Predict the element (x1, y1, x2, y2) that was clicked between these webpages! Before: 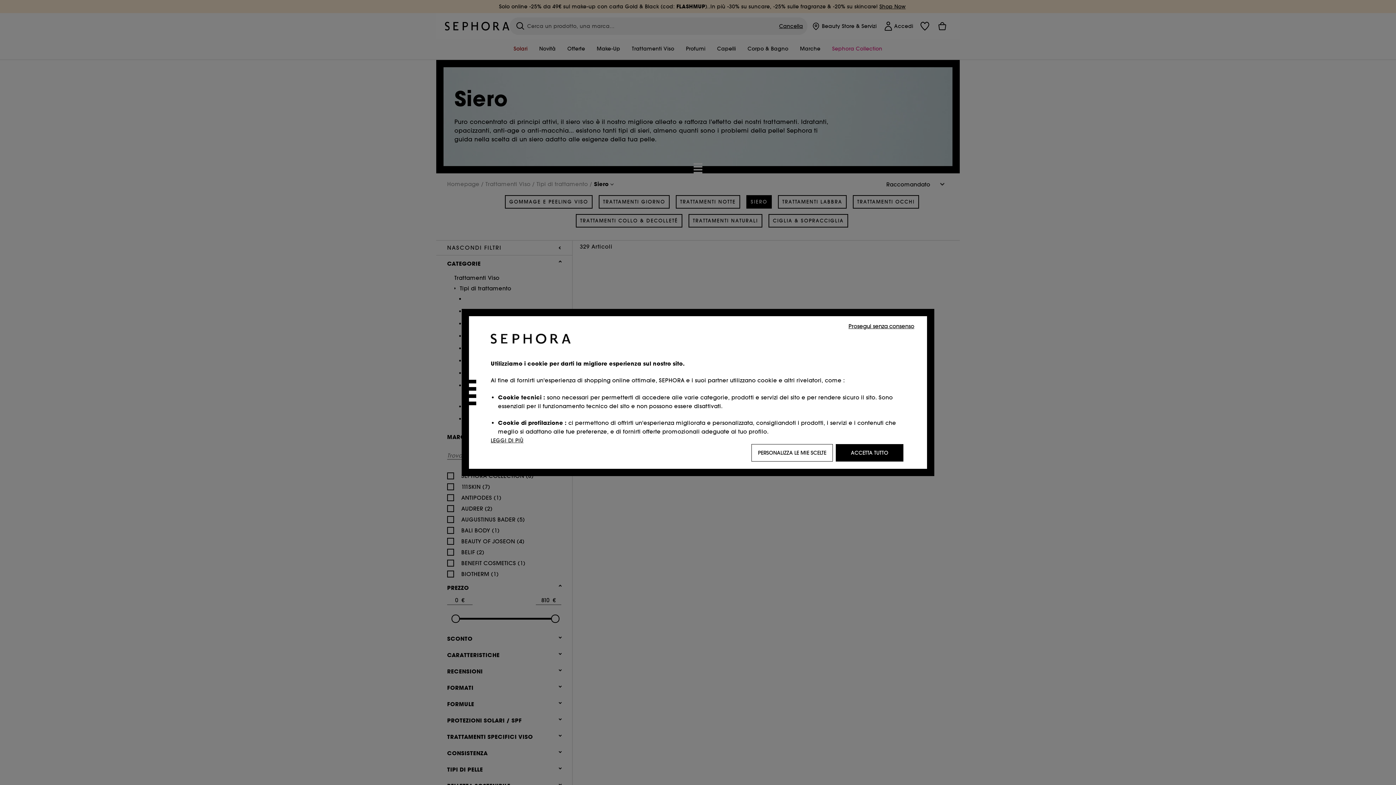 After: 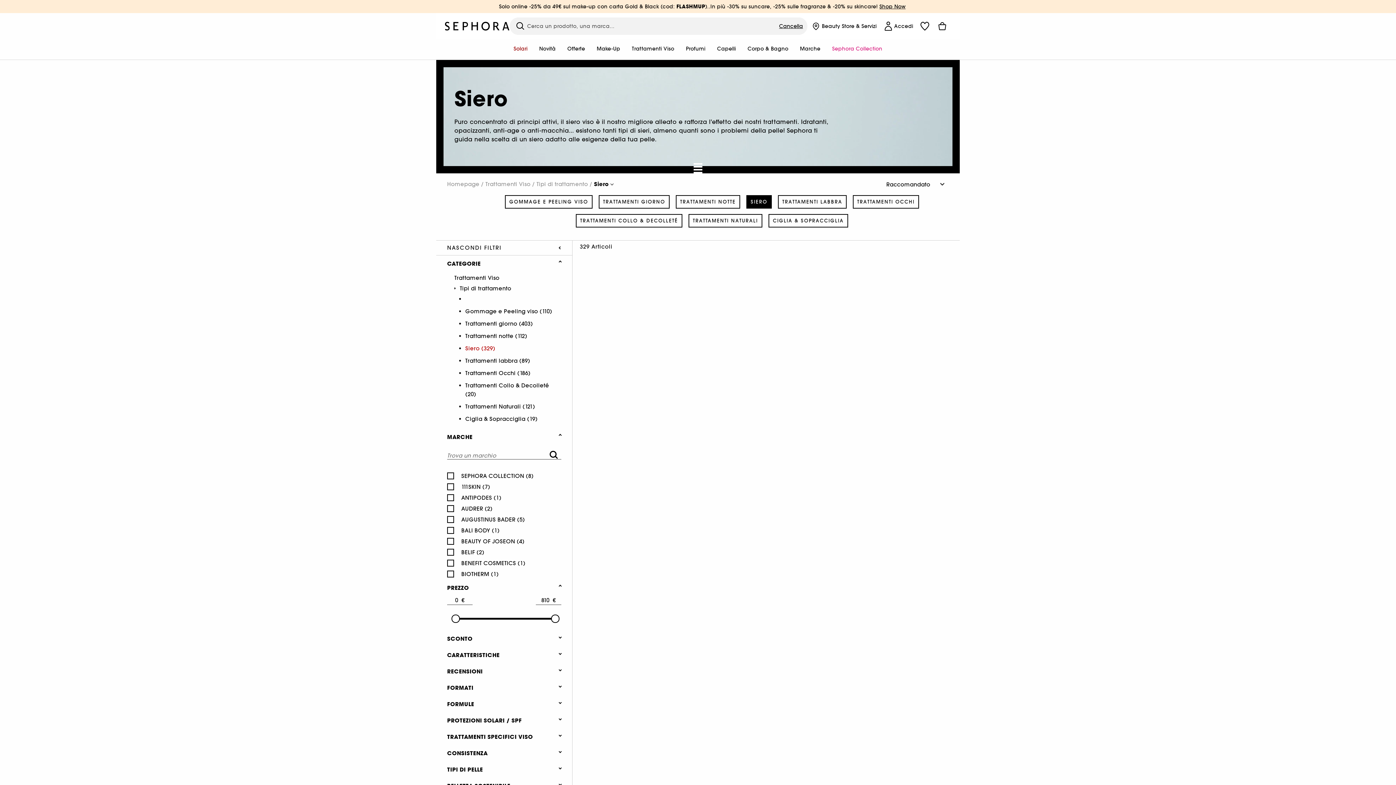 Action: label: Prosegui senza consenso bbox: (846, 321, 916, 330)